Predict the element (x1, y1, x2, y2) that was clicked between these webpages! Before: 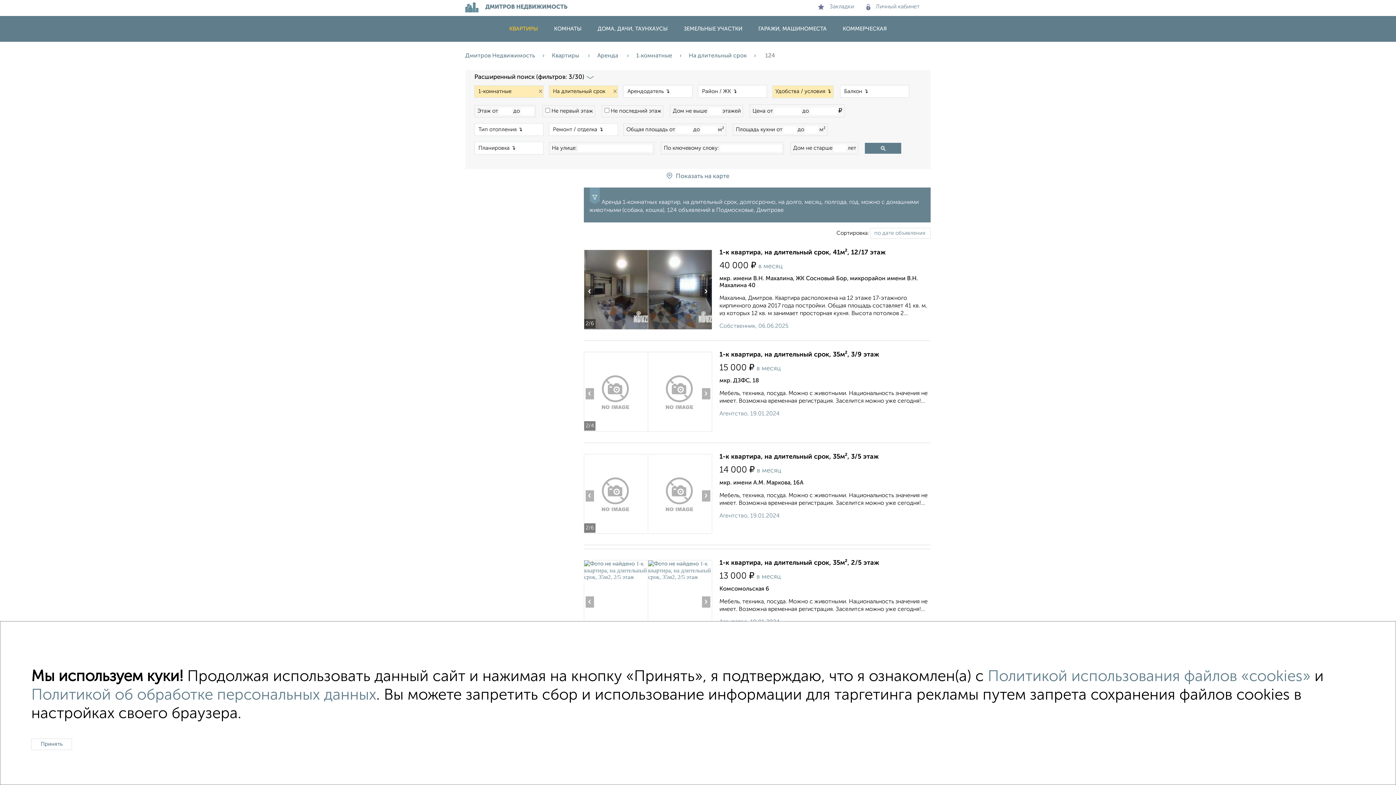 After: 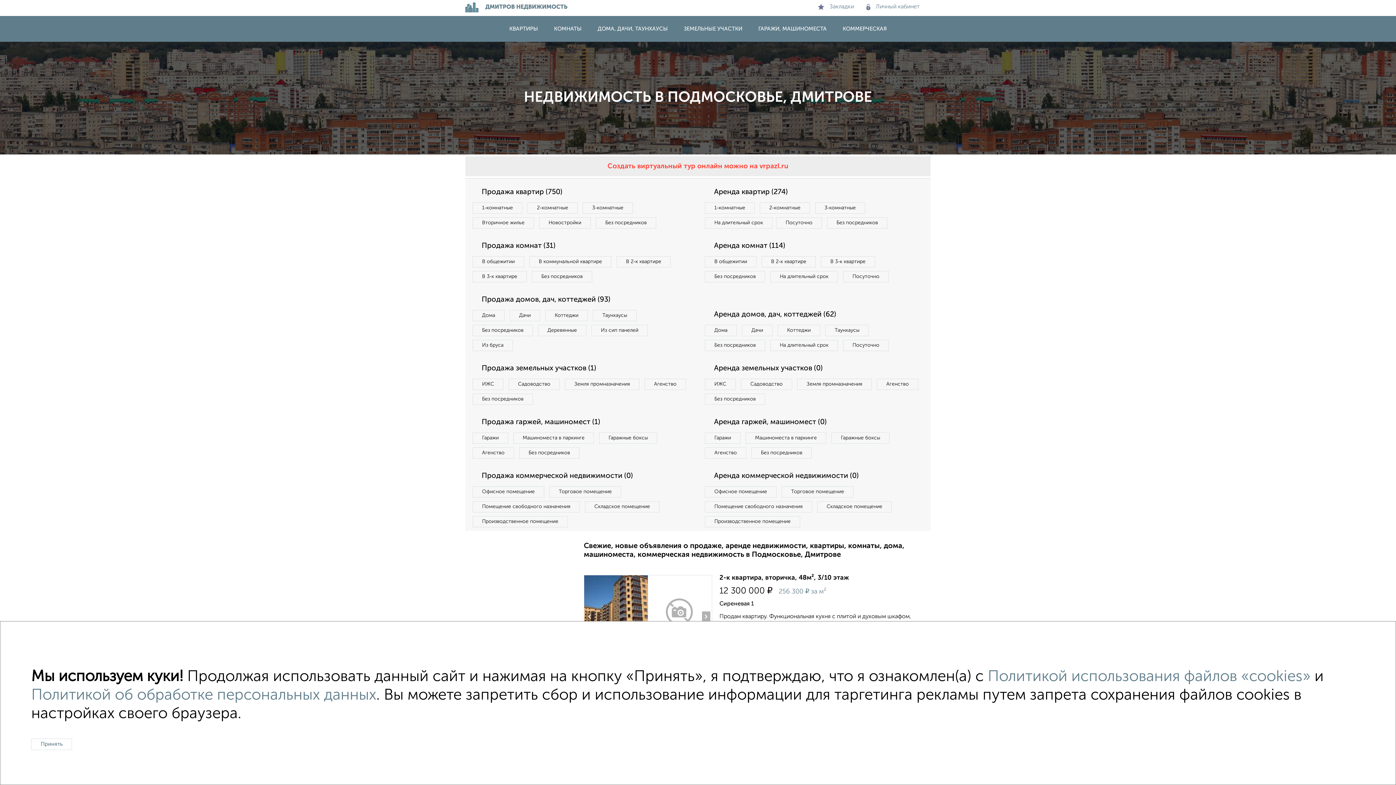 Action: label: ДМИТРОВ НЕДВИЖИМОСТЬ bbox: (465, 2, 567, 12)